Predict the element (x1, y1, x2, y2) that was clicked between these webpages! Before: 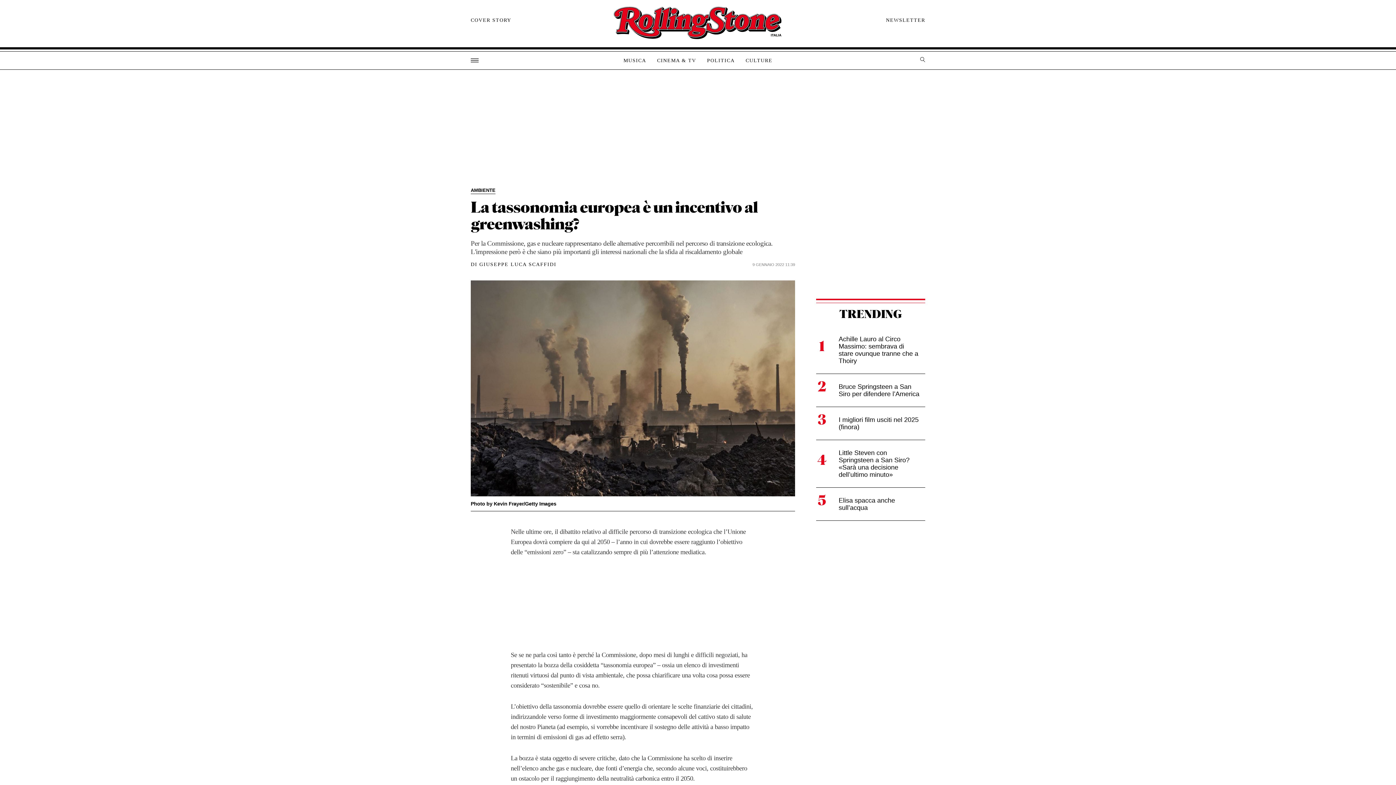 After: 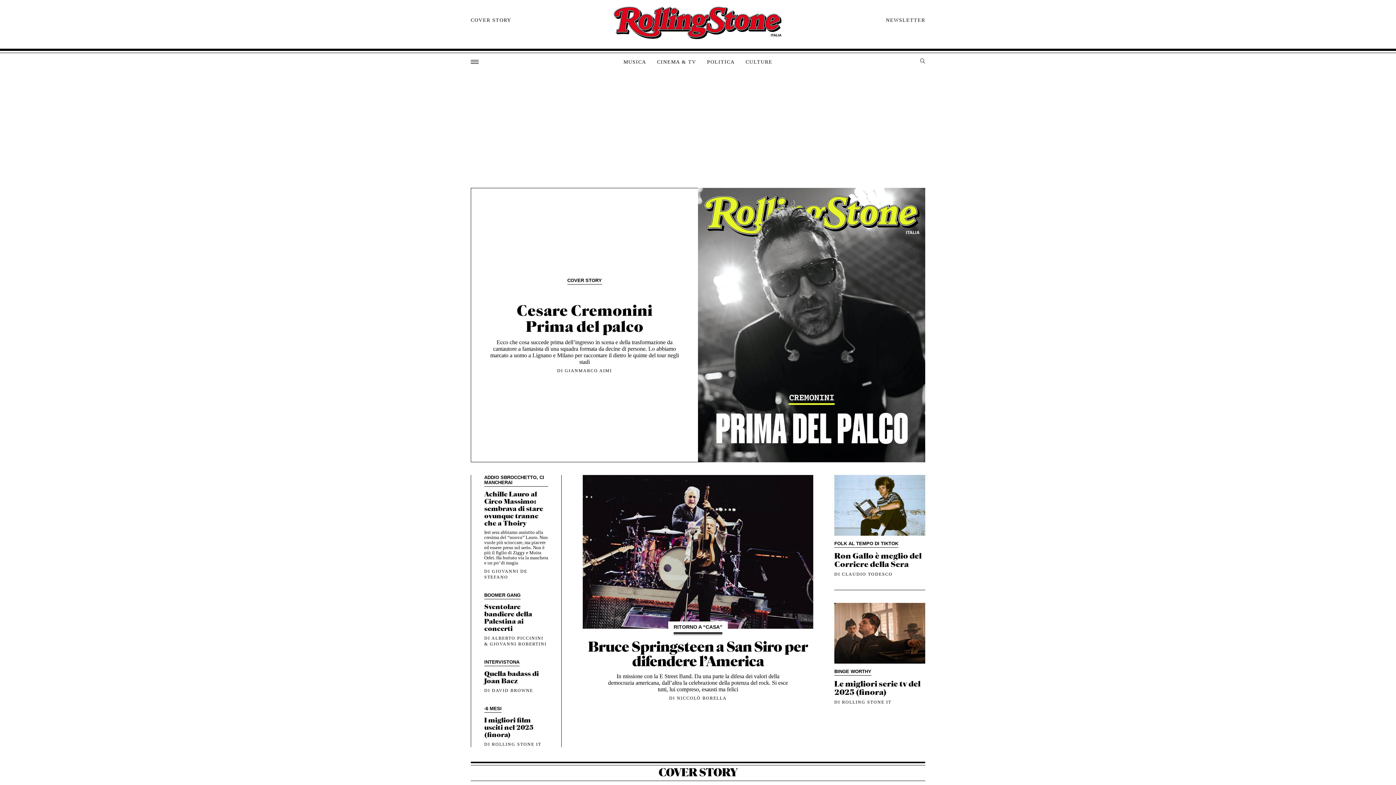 Action: bbox: (473, 2, 922, 44) label: Rolling Stone